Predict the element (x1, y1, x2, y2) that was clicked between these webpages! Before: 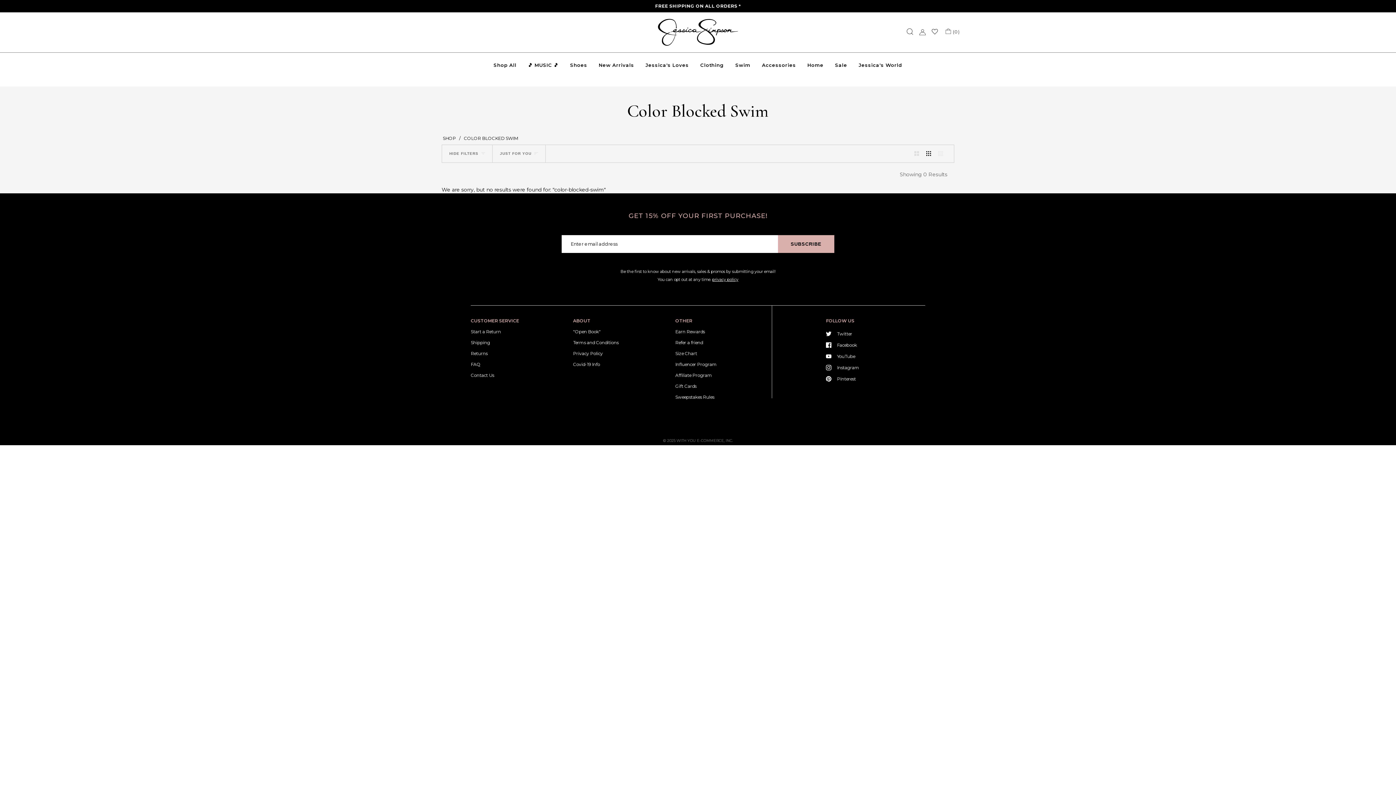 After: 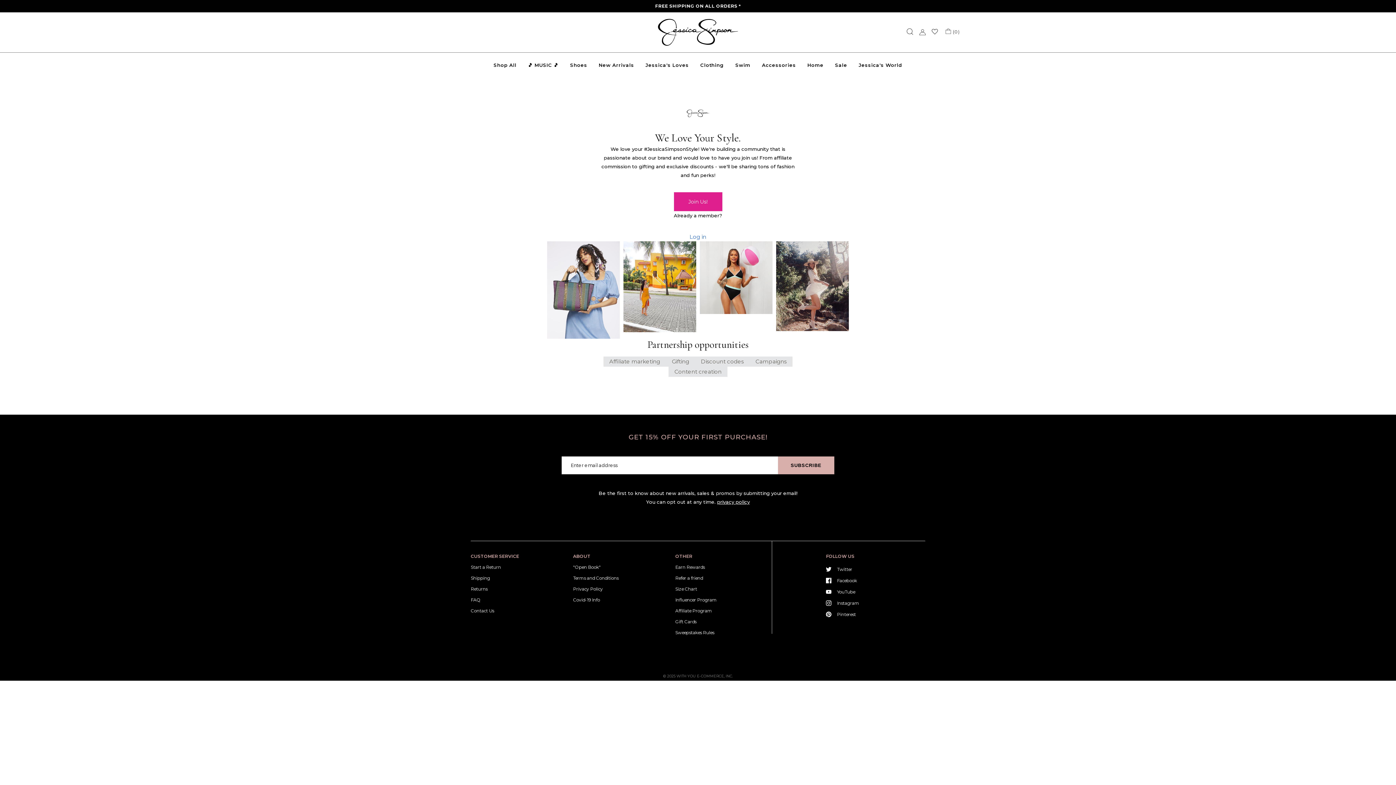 Action: bbox: (675, 361, 716, 367) label: Influencer Program